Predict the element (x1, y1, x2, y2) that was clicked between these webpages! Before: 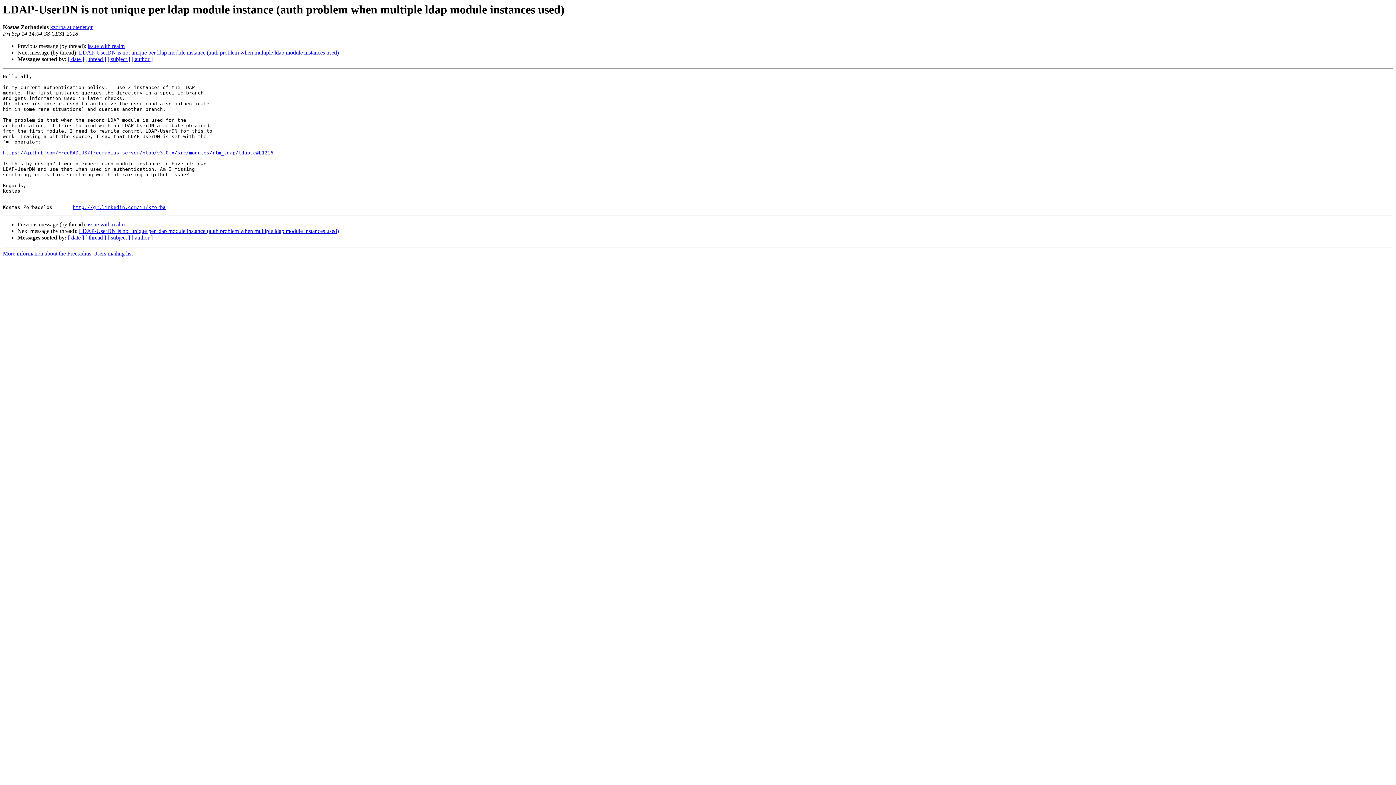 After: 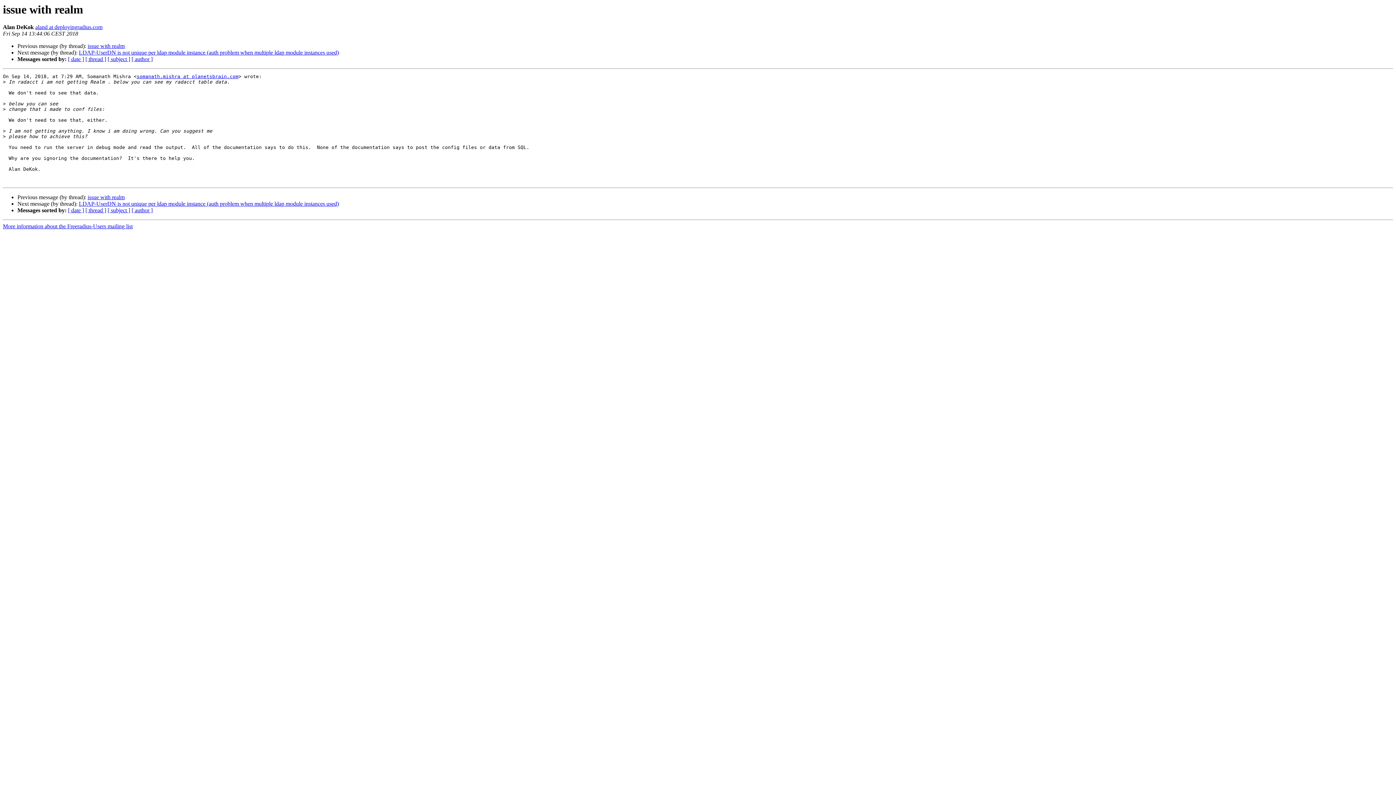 Action: bbox: (87, 221, 124, 227) label: issue with realm